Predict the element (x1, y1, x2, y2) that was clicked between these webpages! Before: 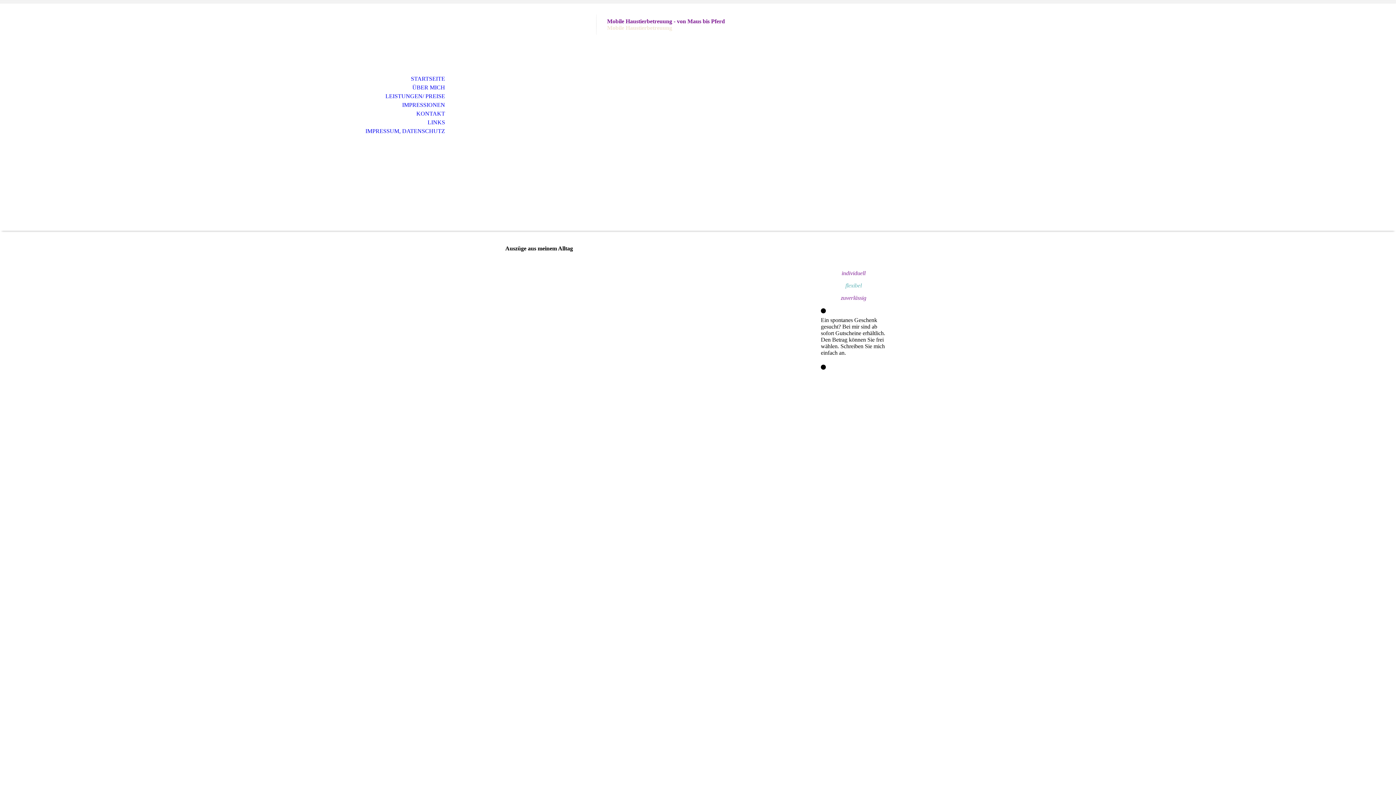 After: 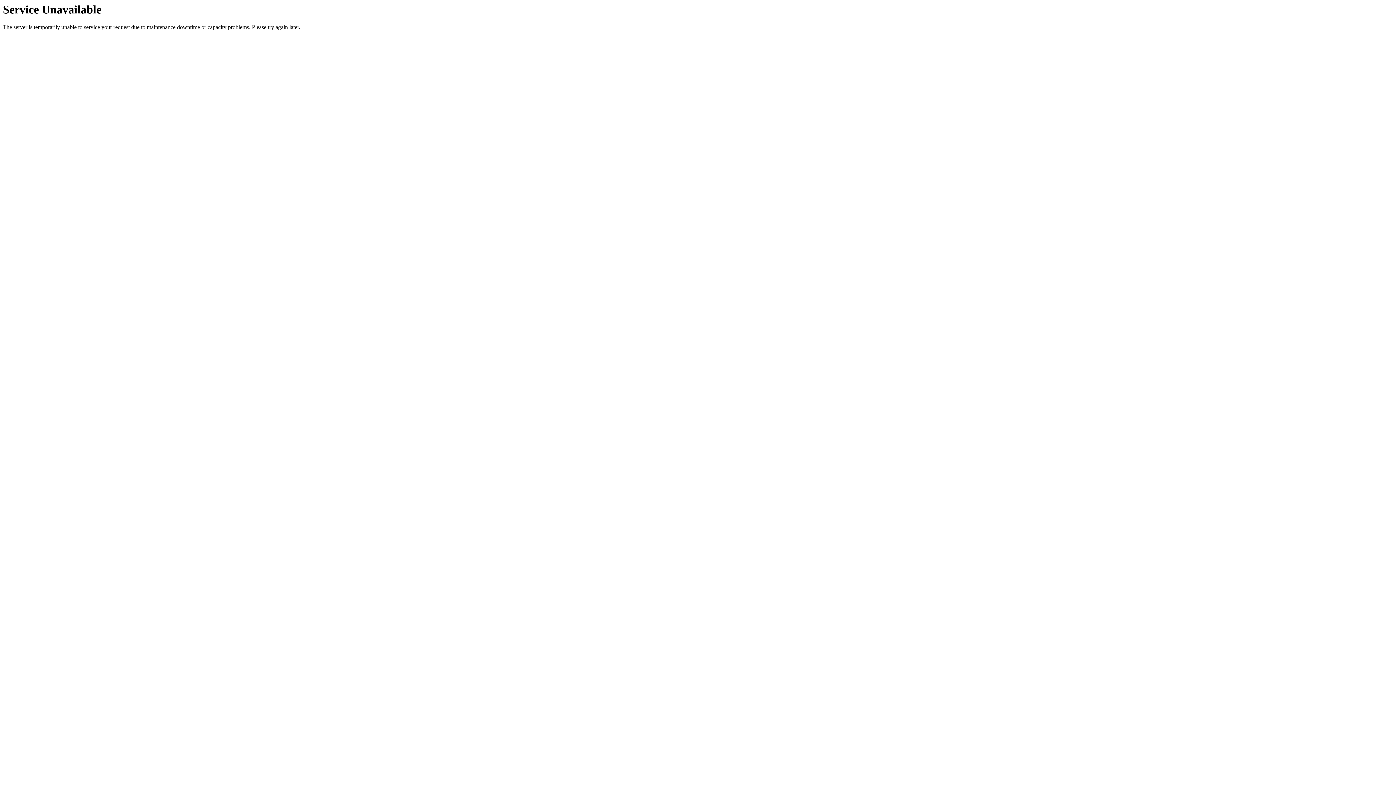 Action: bbox: (0, 126, 453, 135) label: IMPRESSUM, DATENSCHUTZ